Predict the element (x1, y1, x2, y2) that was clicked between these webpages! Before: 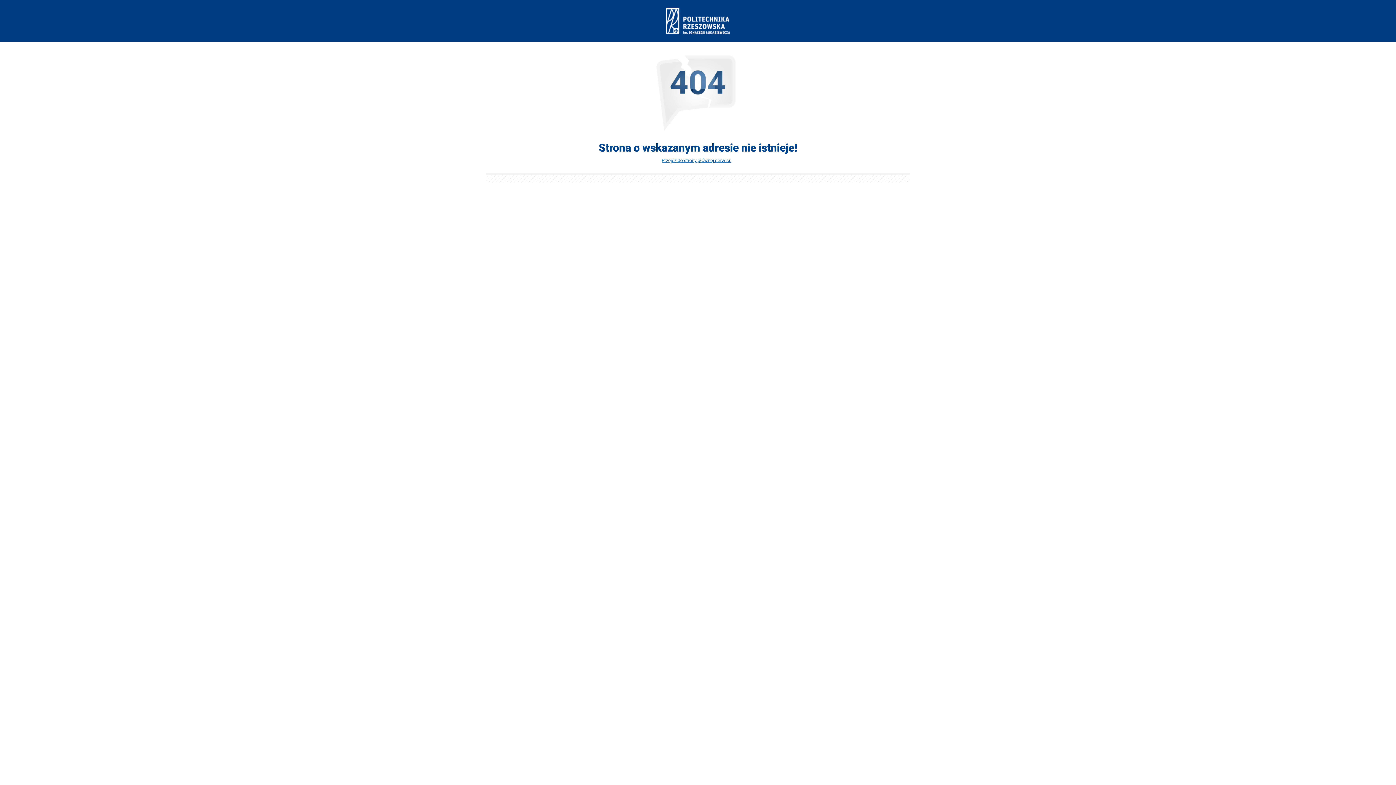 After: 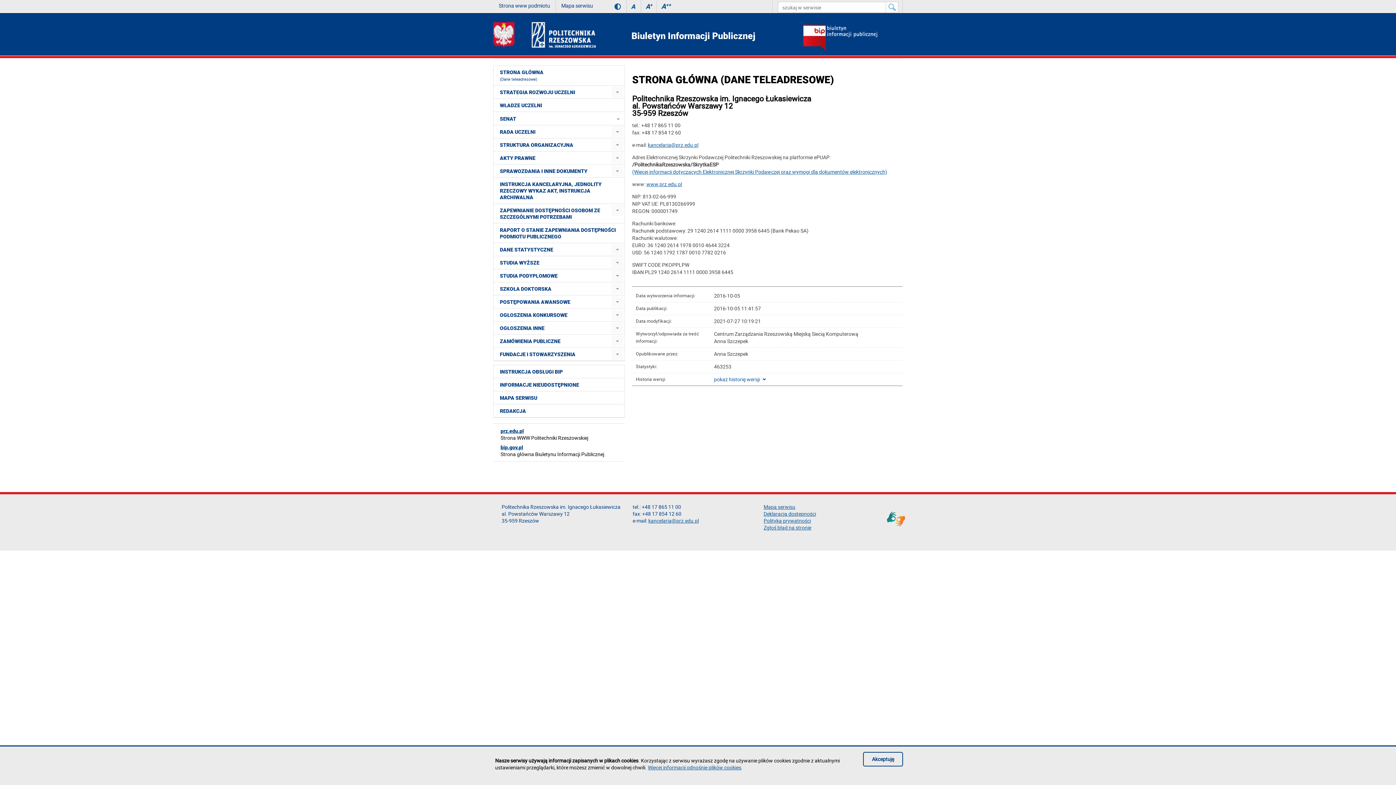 Action: bbox: (666, 8, 730, 33)